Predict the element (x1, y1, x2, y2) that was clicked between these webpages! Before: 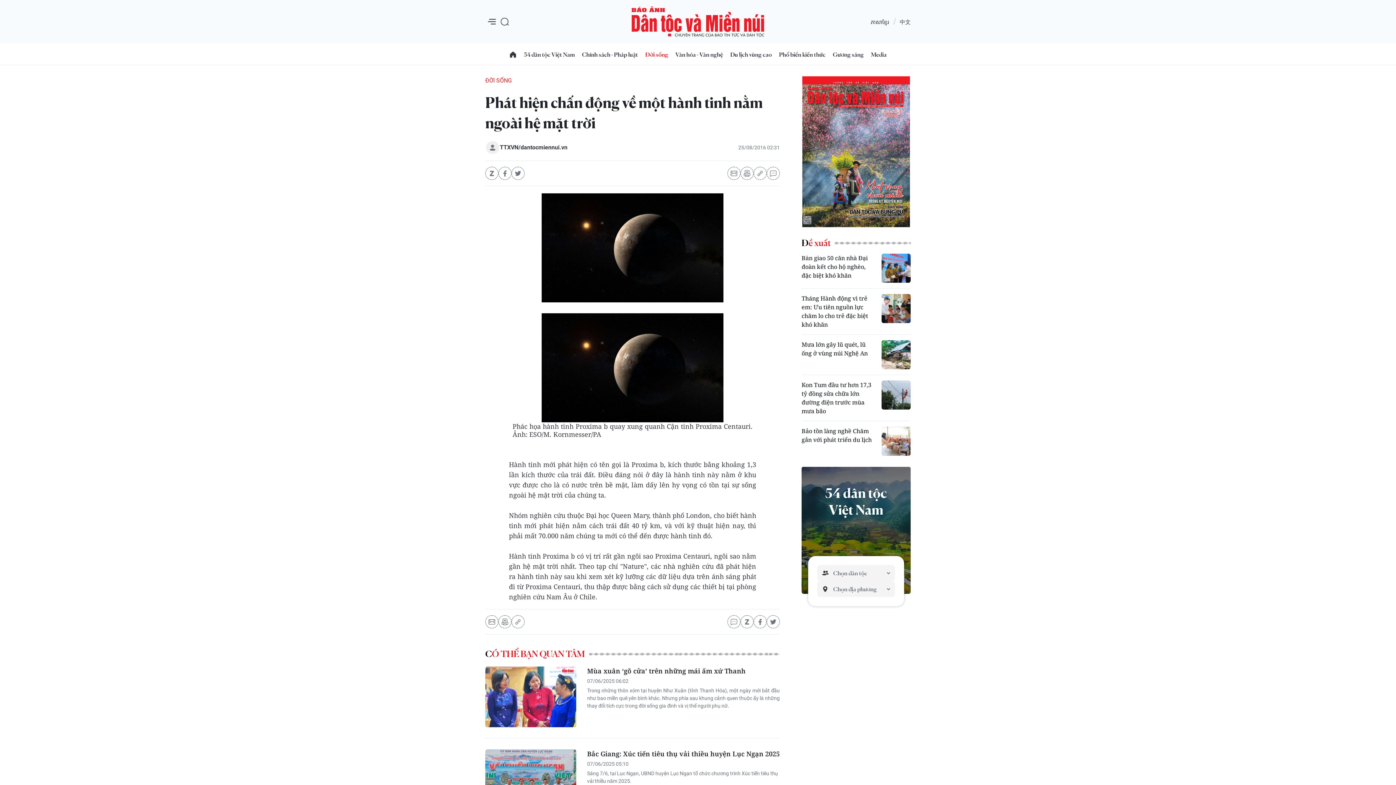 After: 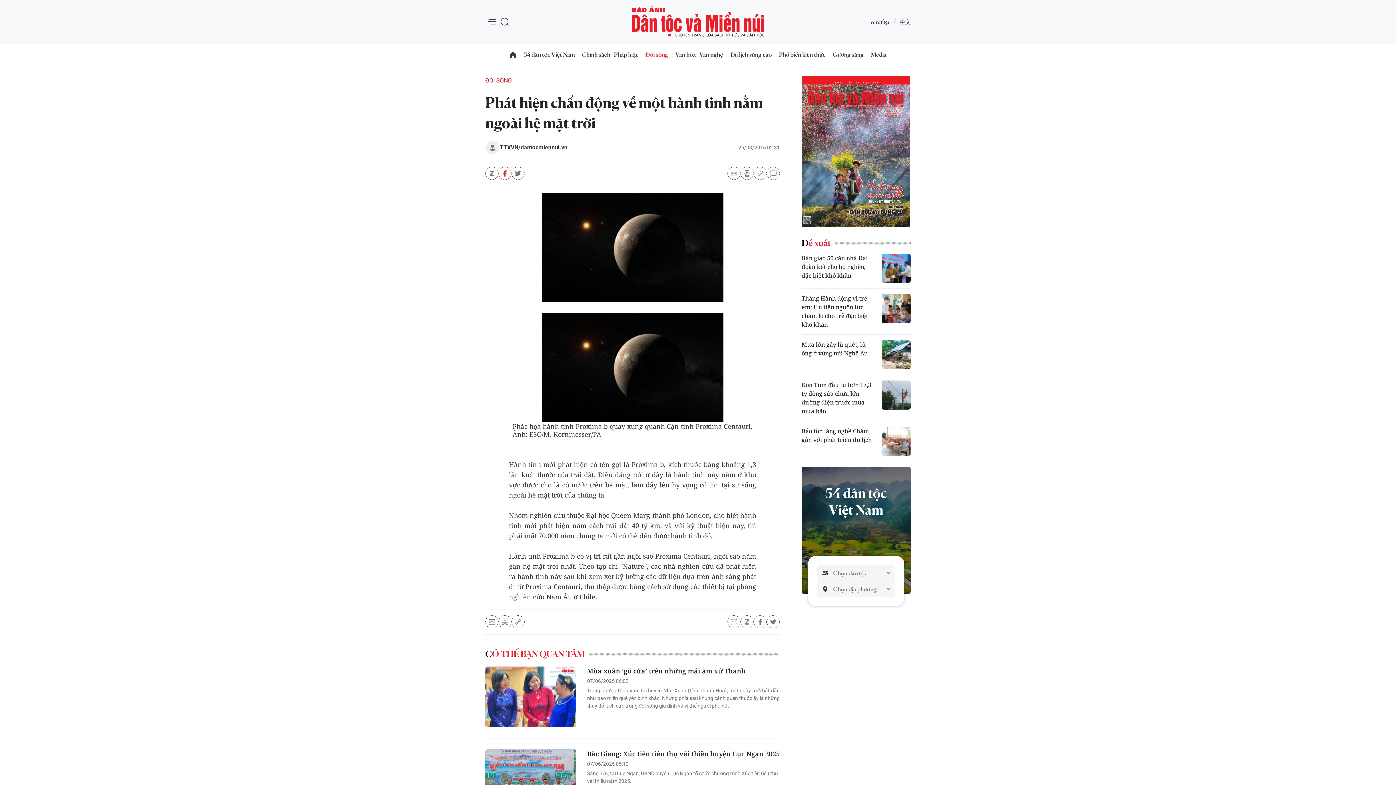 Action: bbox: (498, 166, 511, 180)